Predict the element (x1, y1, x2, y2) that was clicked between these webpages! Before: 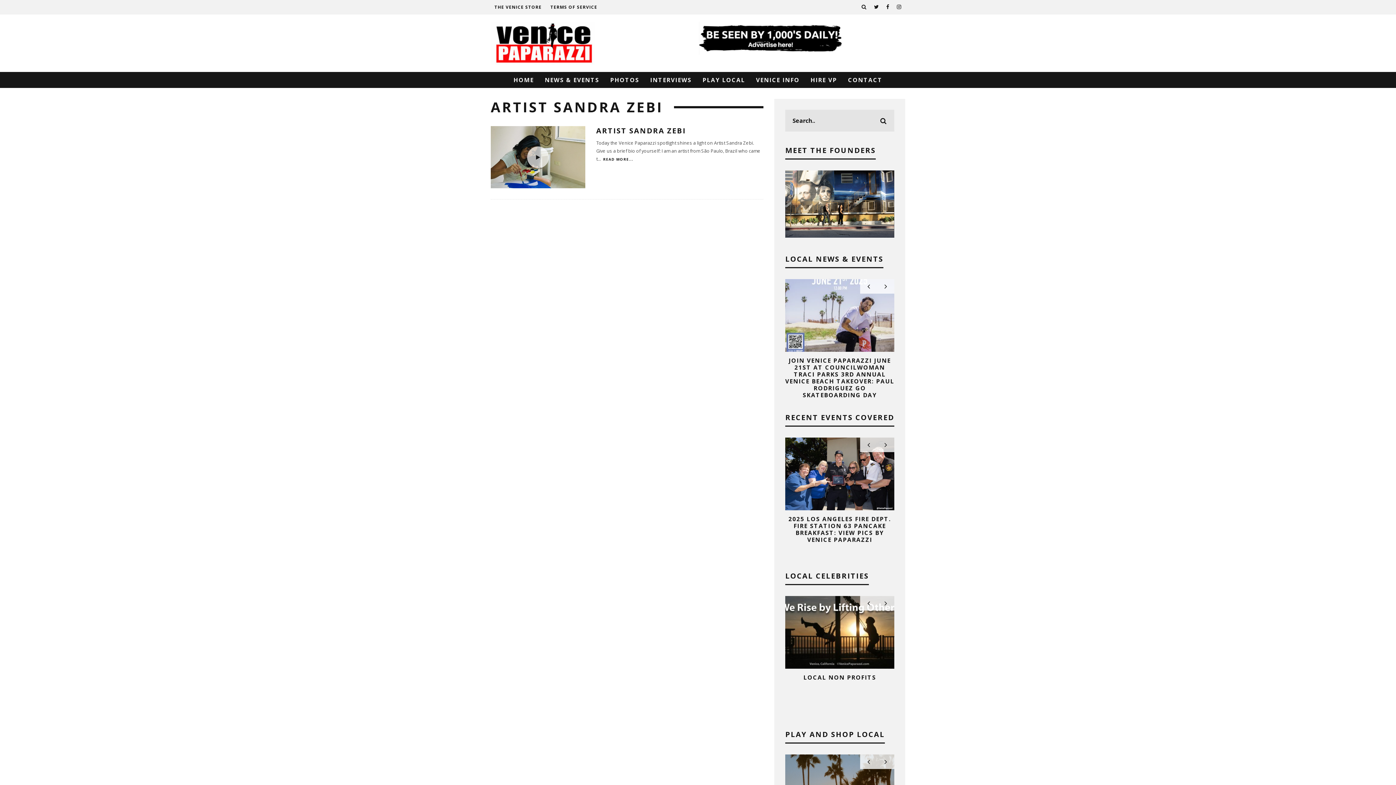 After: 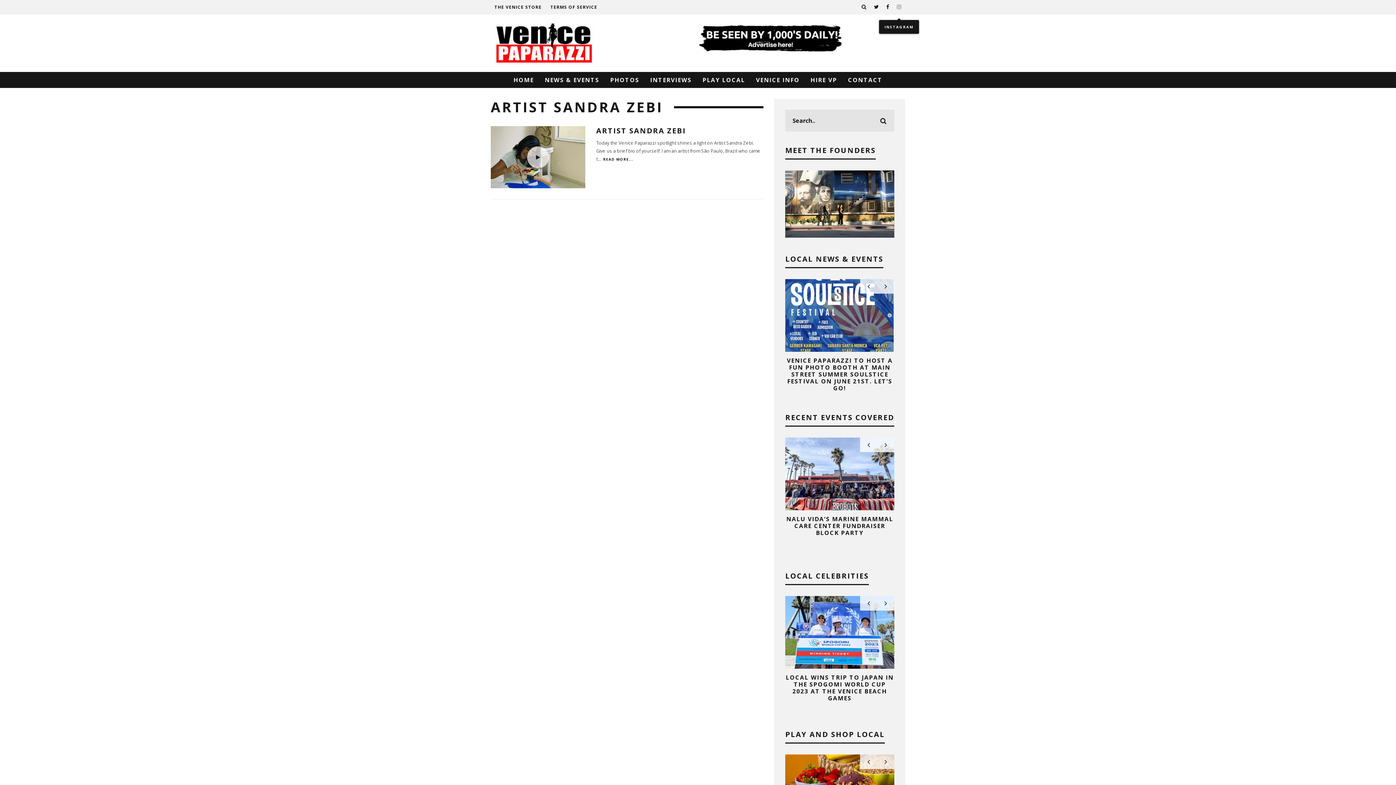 Action: bbox: (897, 0, 901, 14)